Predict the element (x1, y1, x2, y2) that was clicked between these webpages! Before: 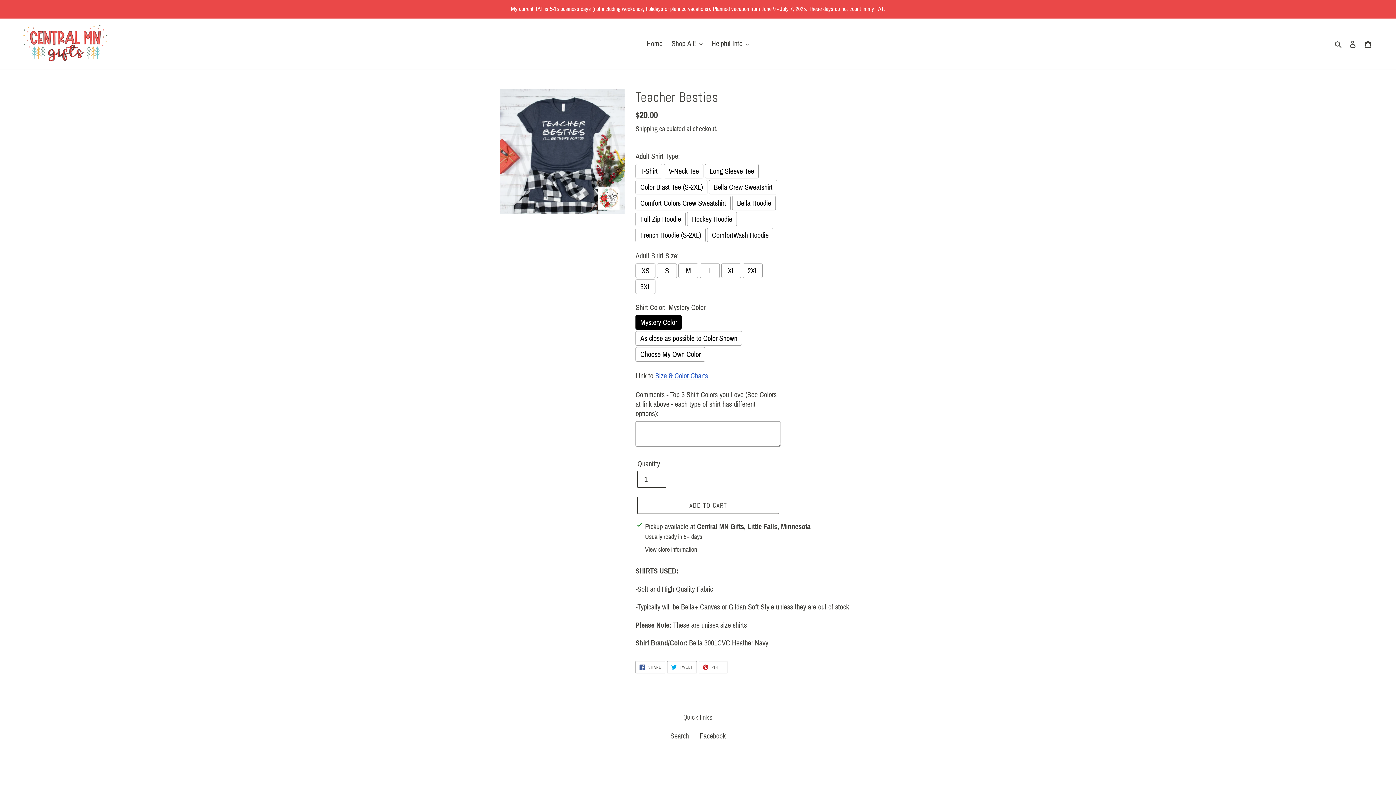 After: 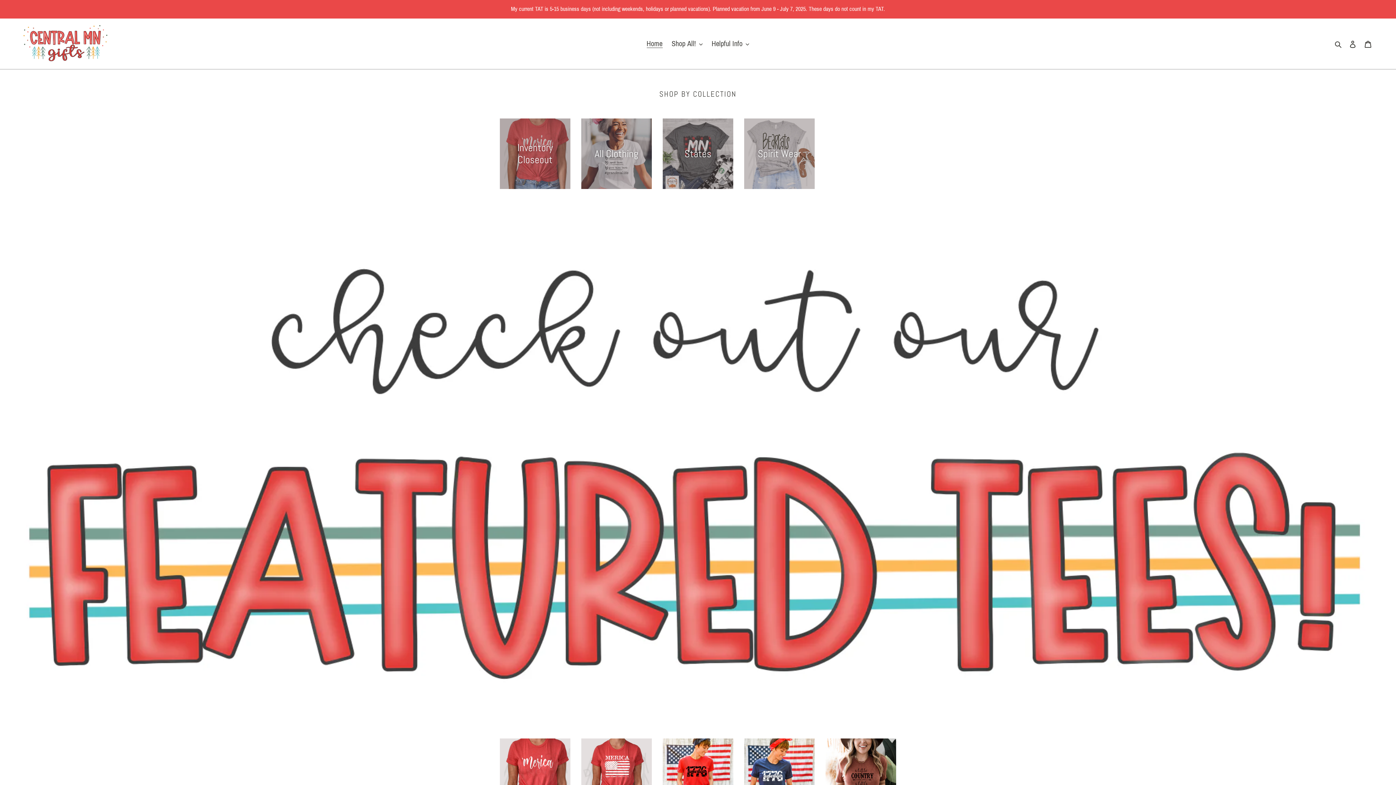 Action: label: Home bbox: (643, 37, 666, 50)